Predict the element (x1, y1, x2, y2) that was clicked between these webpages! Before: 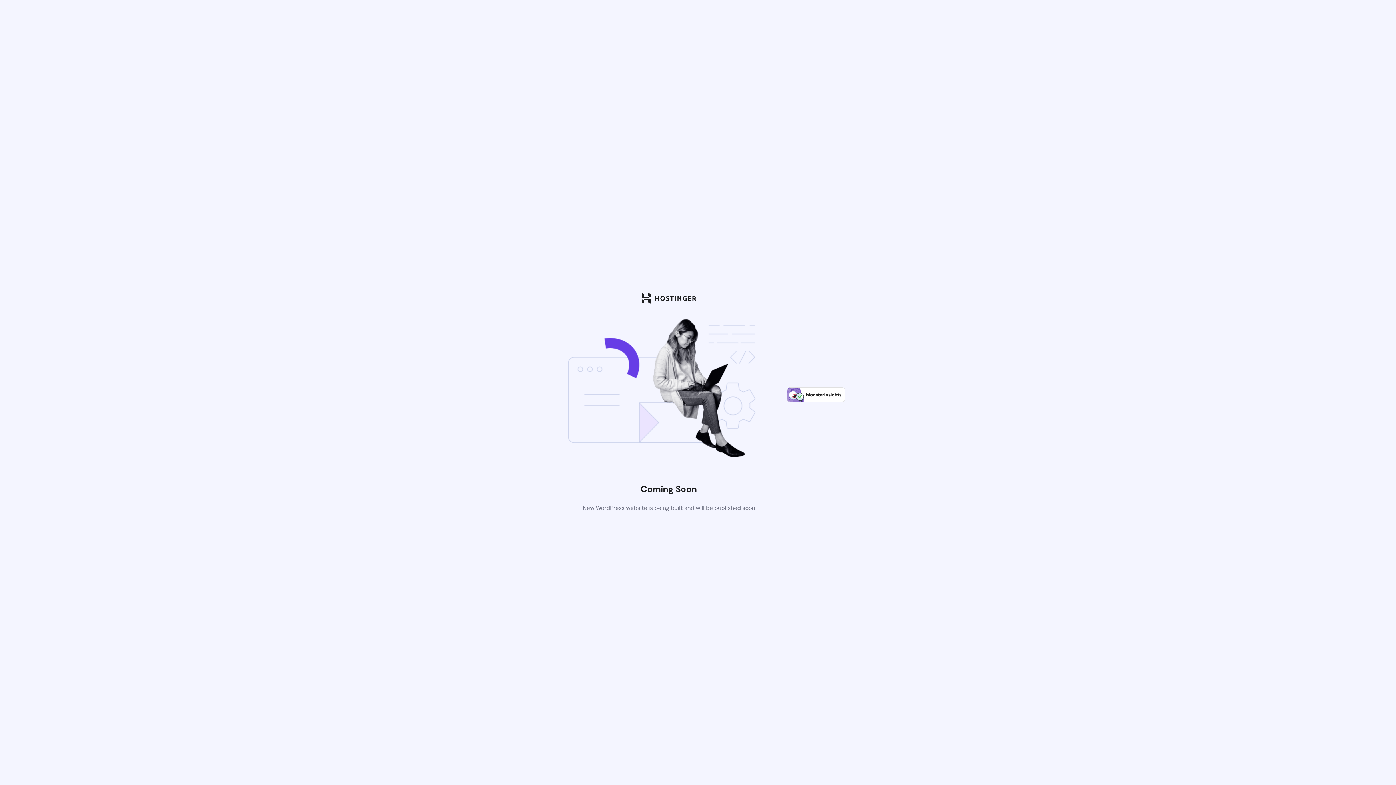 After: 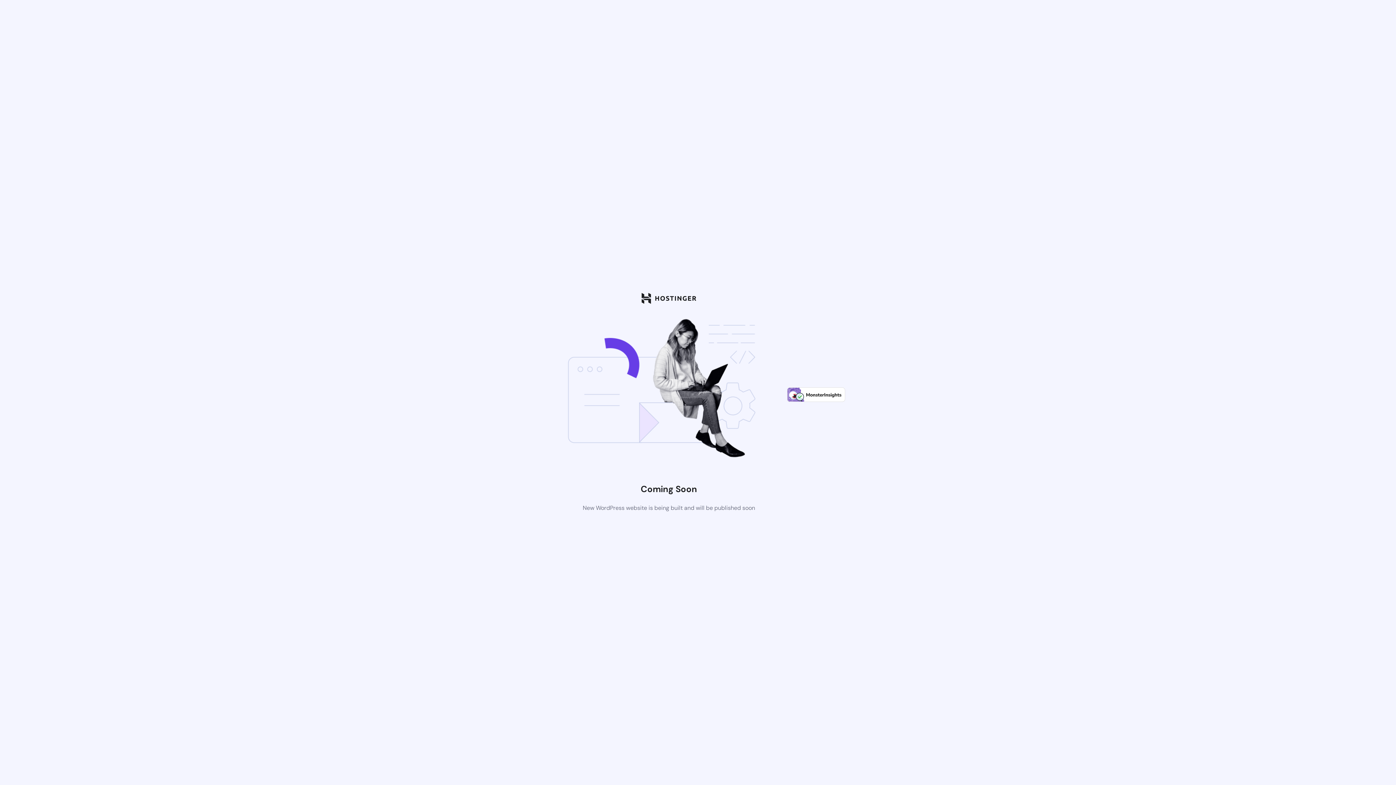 Action: bbox: (787, 397, 845, 403)